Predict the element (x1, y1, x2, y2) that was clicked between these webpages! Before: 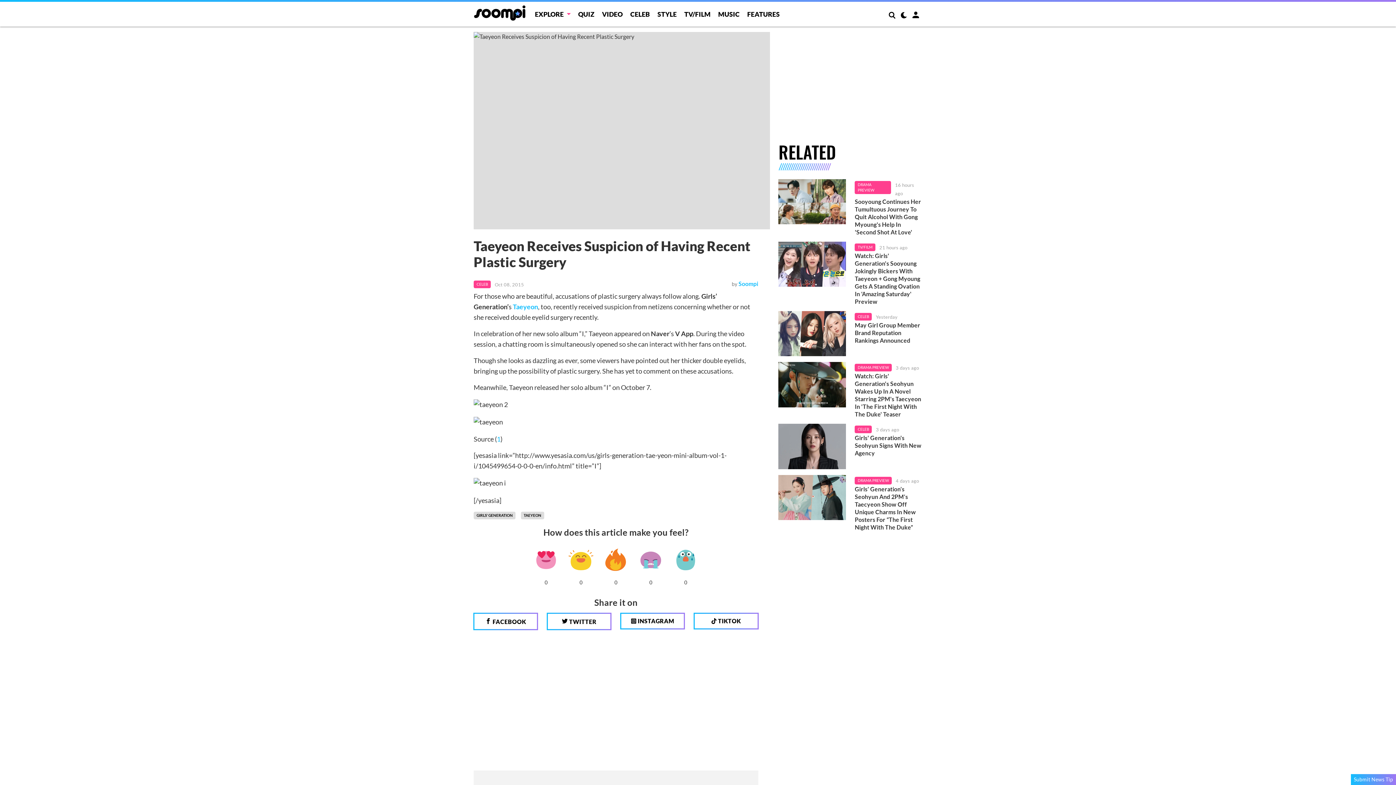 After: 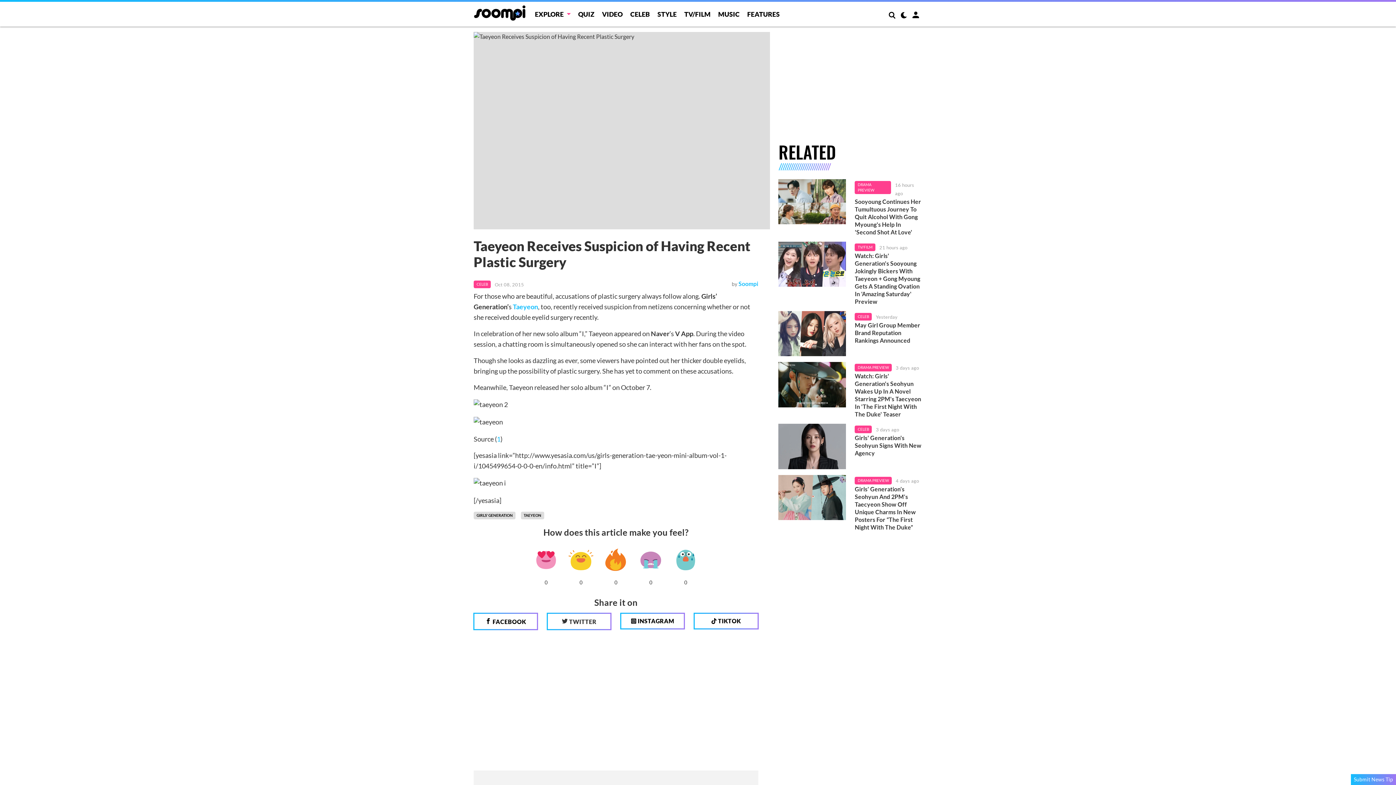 Action: label:  TWITTER bbox: (546, 613, 611, 630)